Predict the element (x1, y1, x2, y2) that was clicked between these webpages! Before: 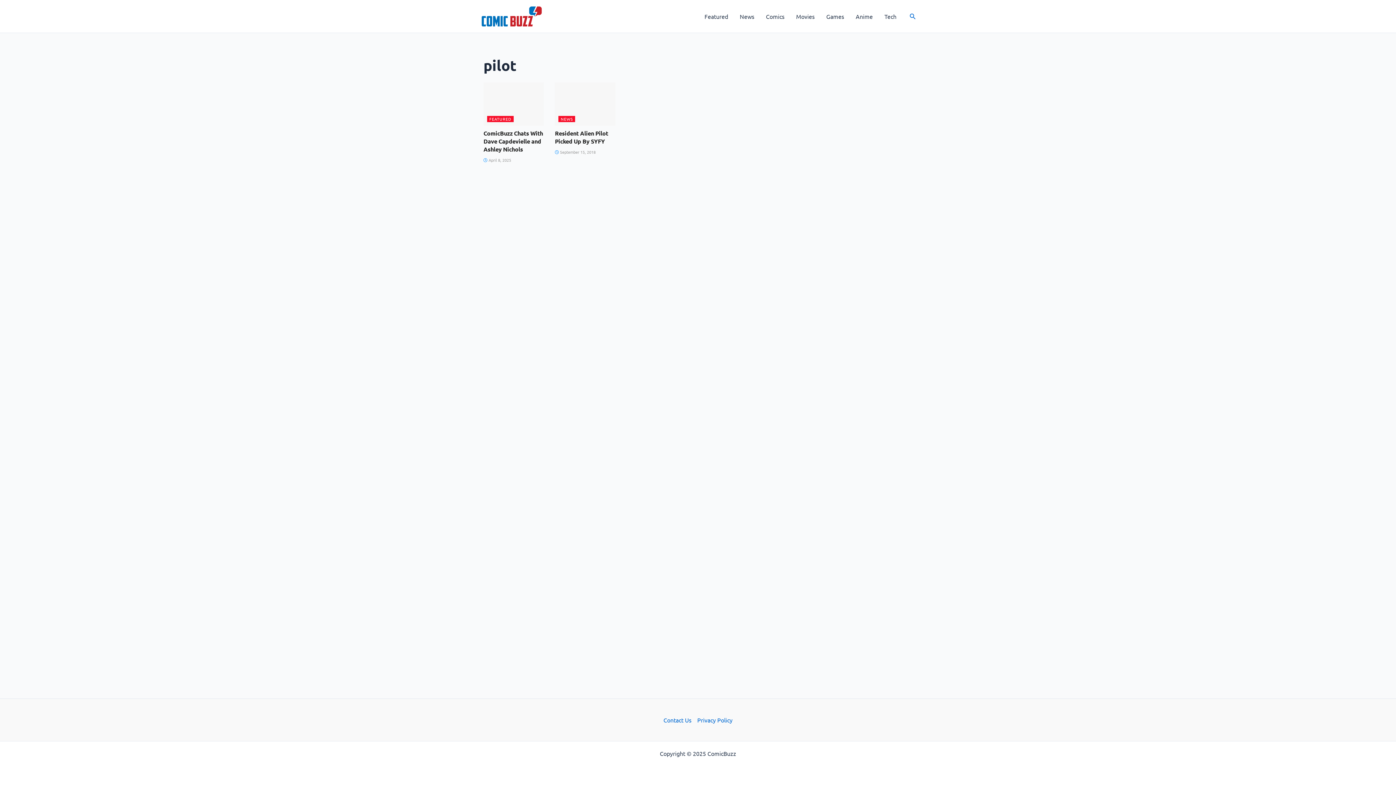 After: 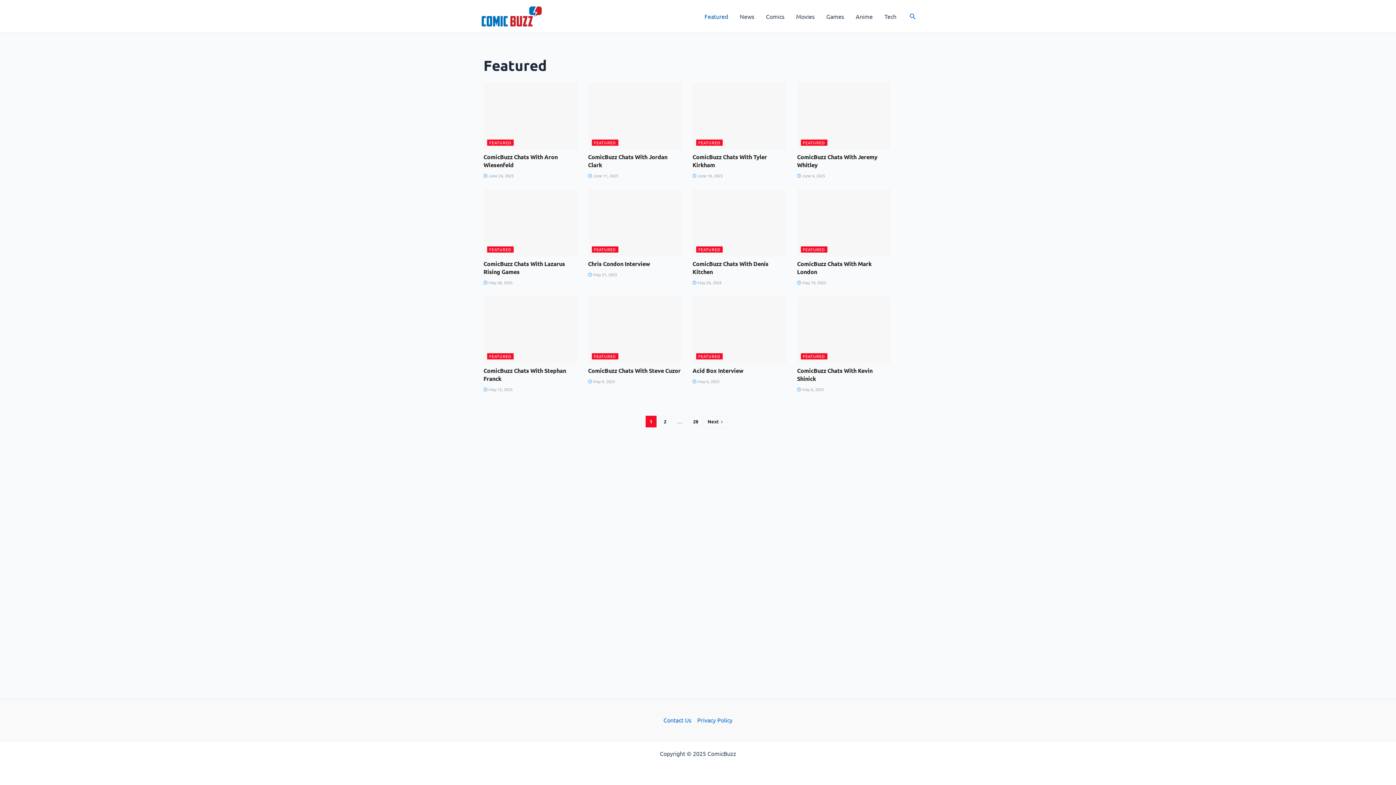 Action: label: Featured bbox: (698, 1, 734, 30)